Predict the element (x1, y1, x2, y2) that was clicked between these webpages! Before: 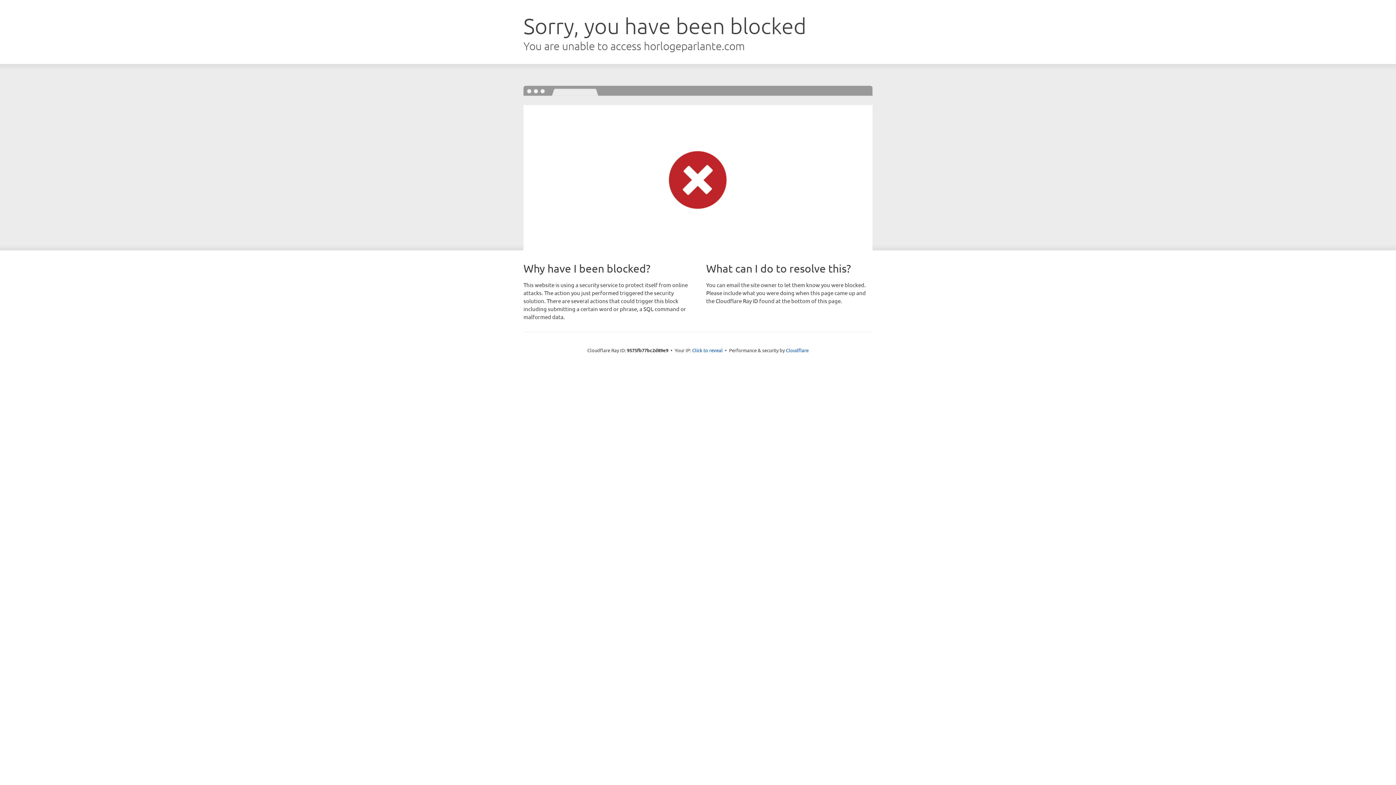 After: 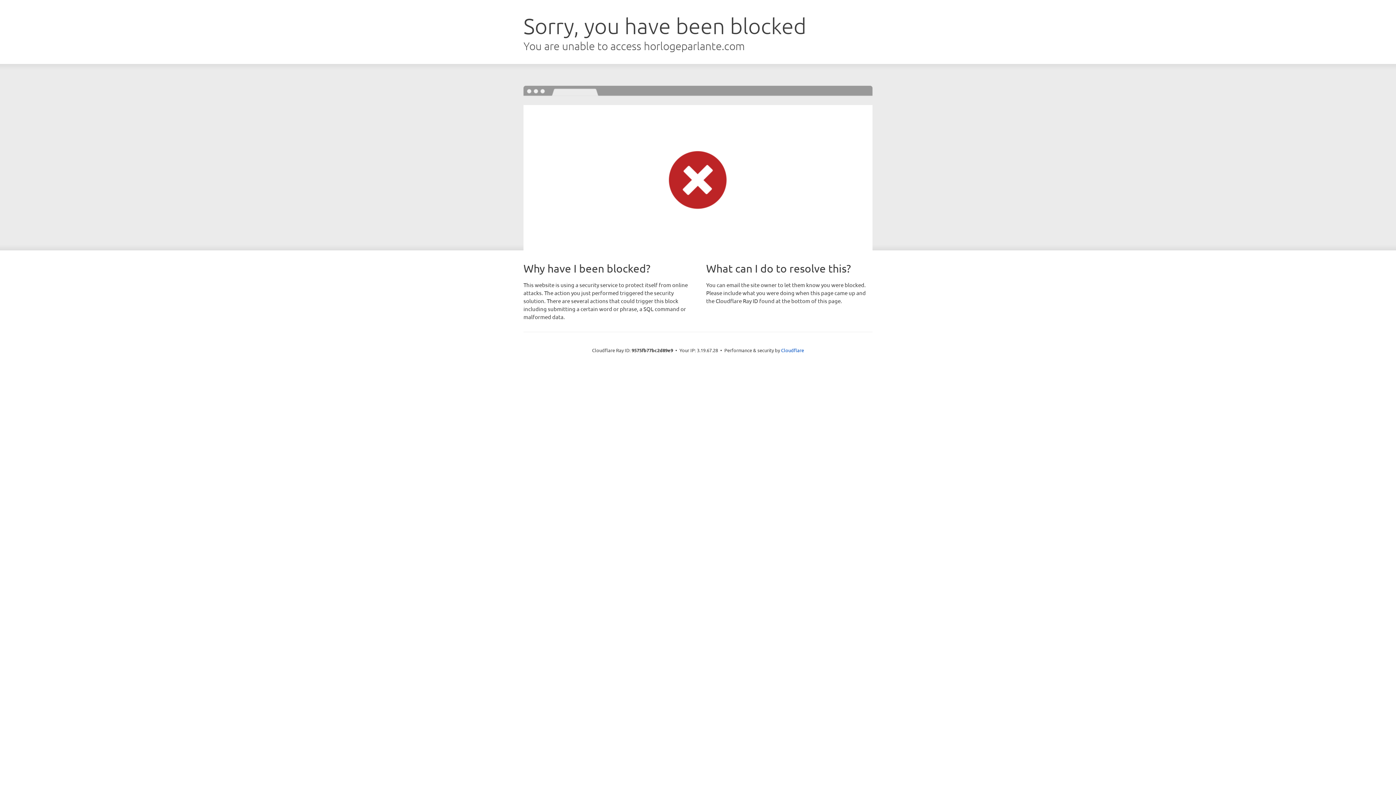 Action: bbox: (692, 346, 722, 353) label: Click to reveal